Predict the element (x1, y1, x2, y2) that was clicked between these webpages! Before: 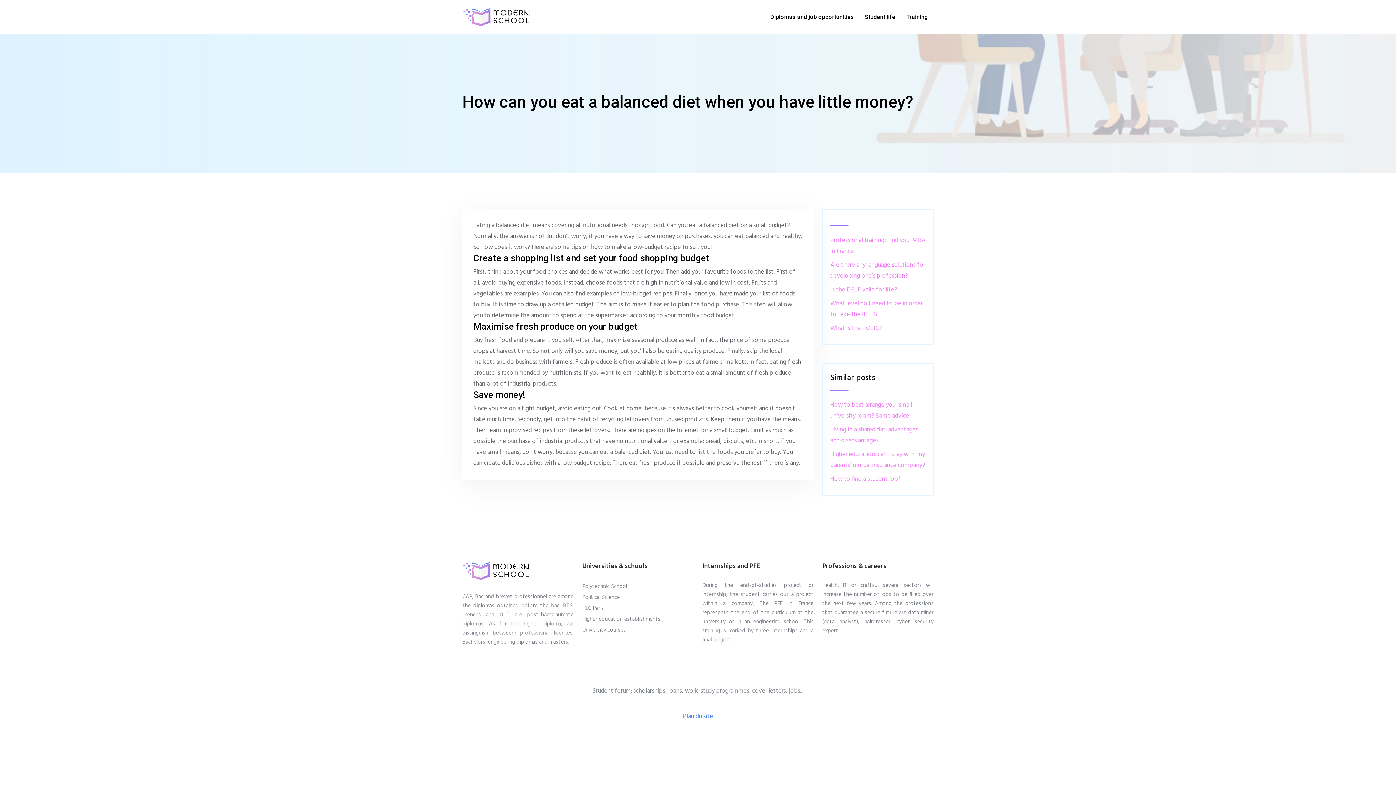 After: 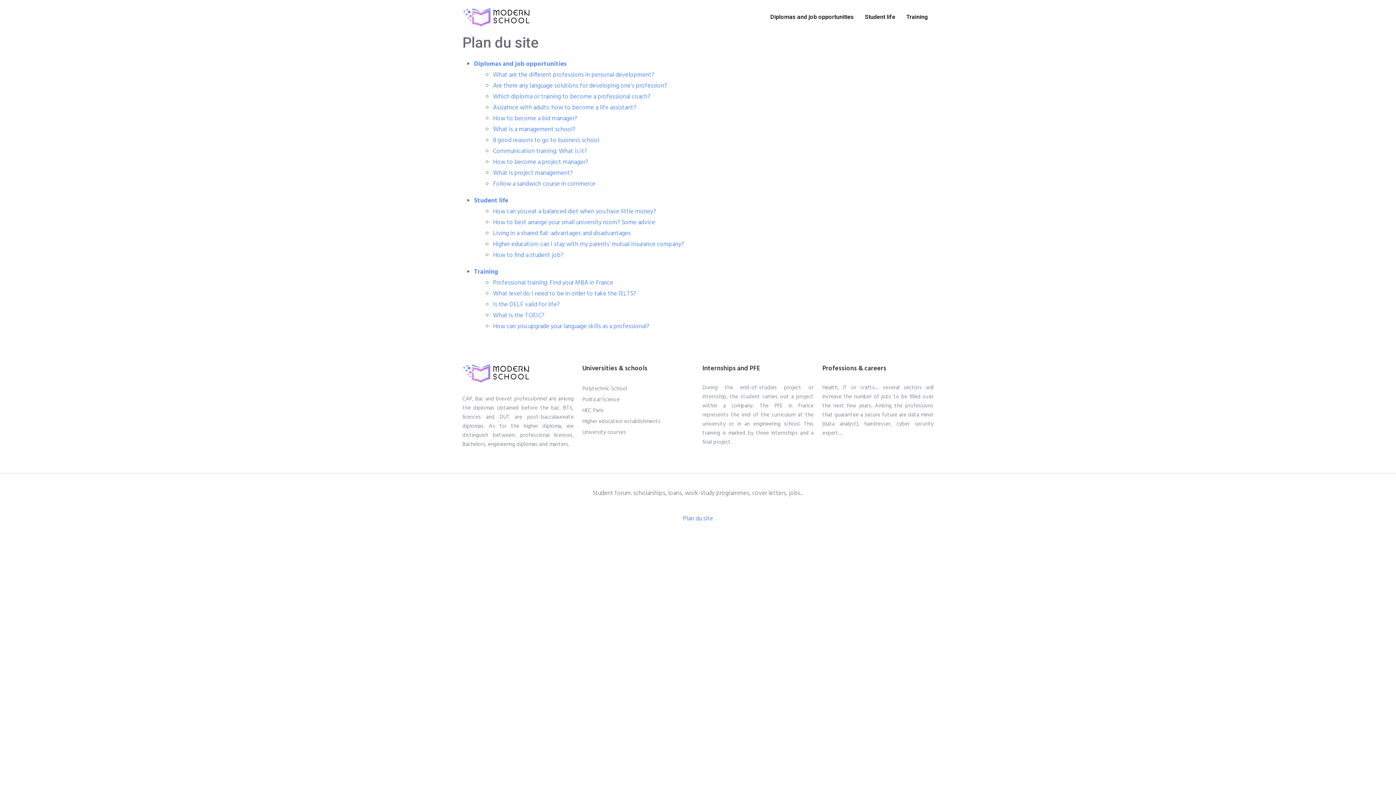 Action: label: Plan du site bbox: (683, 711, 713, 721)